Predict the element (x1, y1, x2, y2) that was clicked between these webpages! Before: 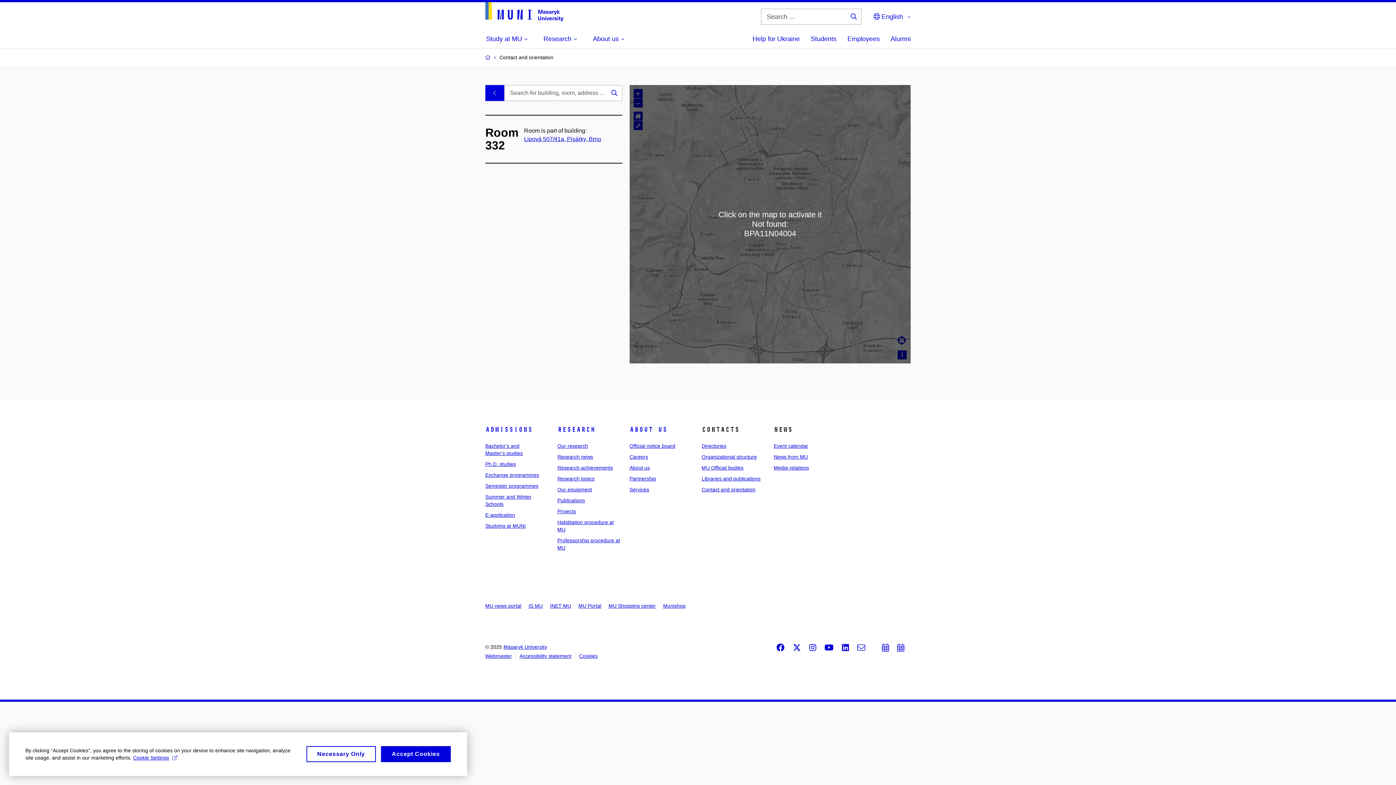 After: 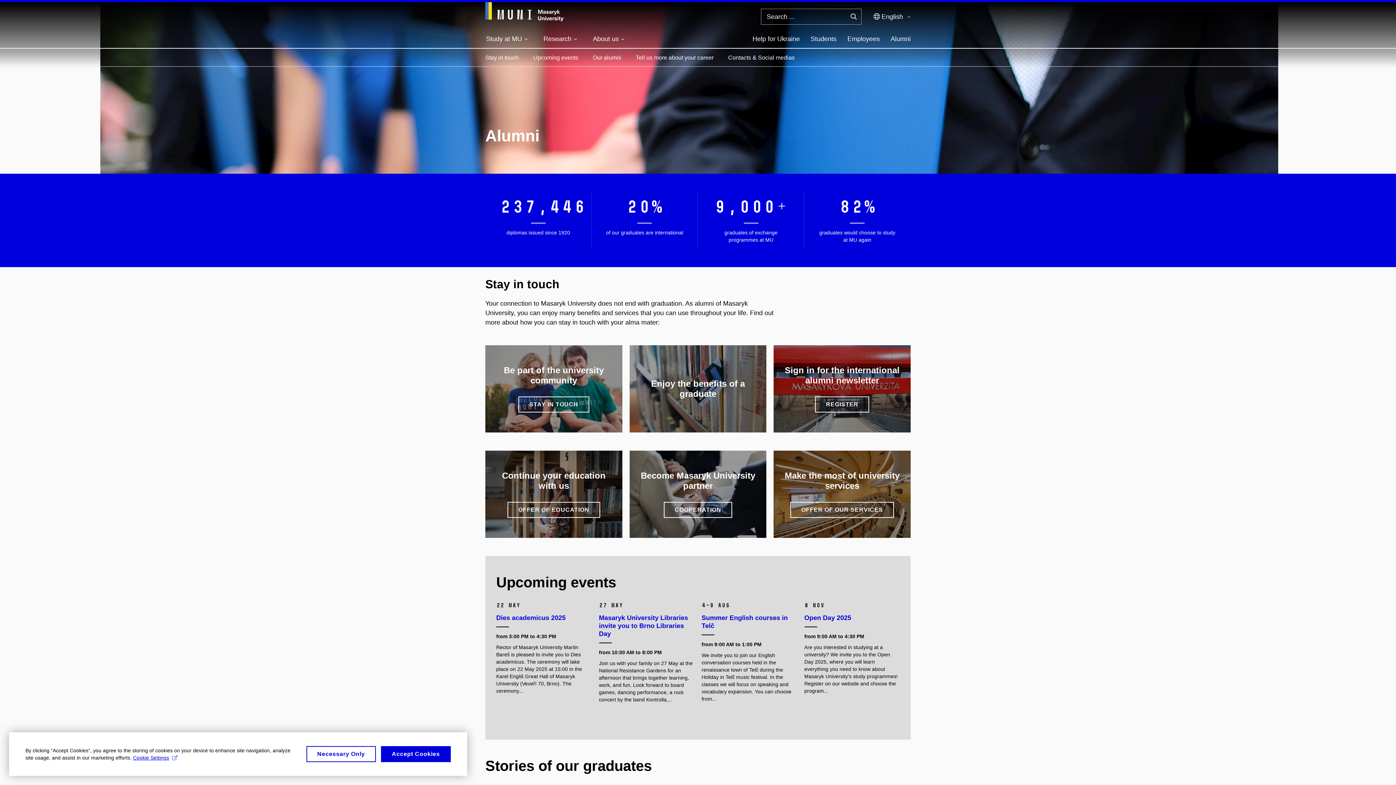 Action: bbox: (890, 30, 910, 48) label: Alumni